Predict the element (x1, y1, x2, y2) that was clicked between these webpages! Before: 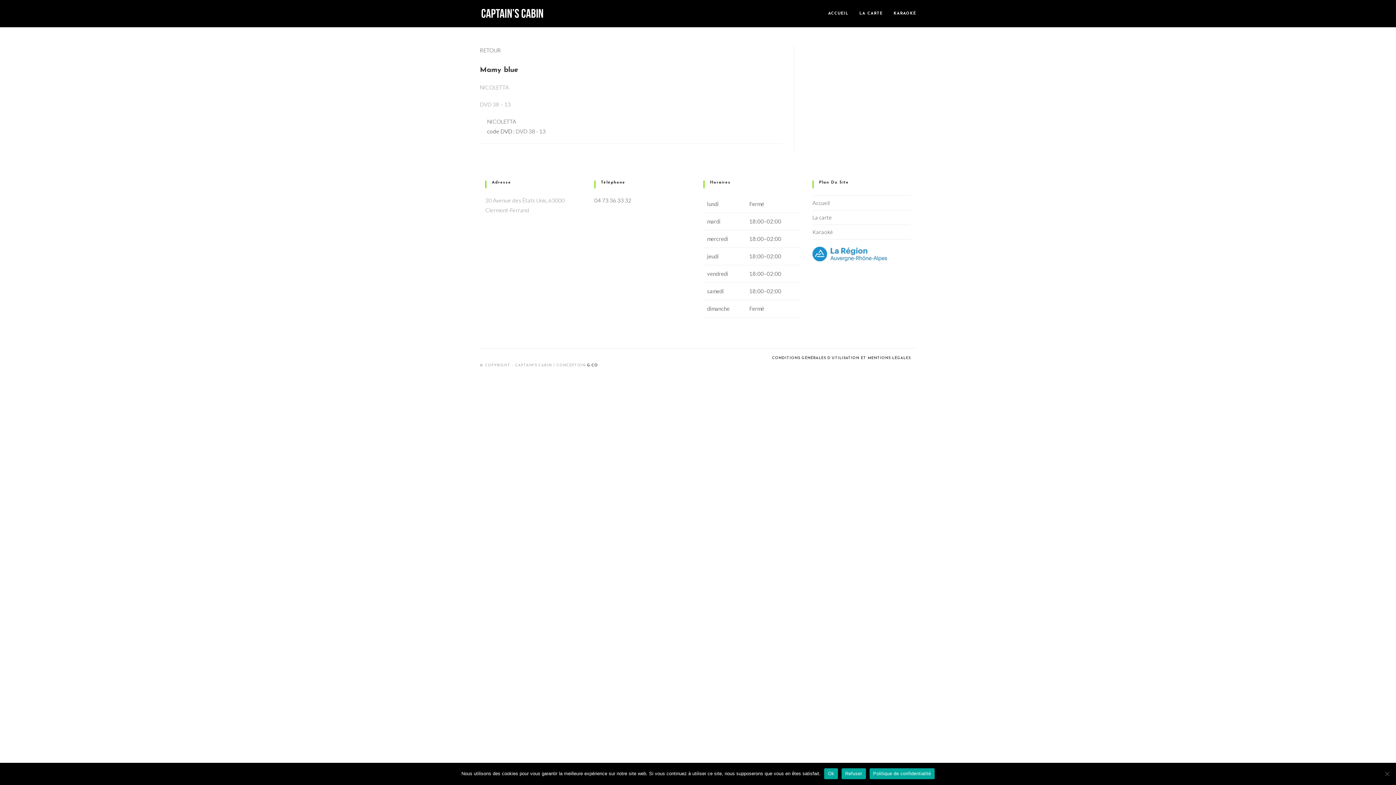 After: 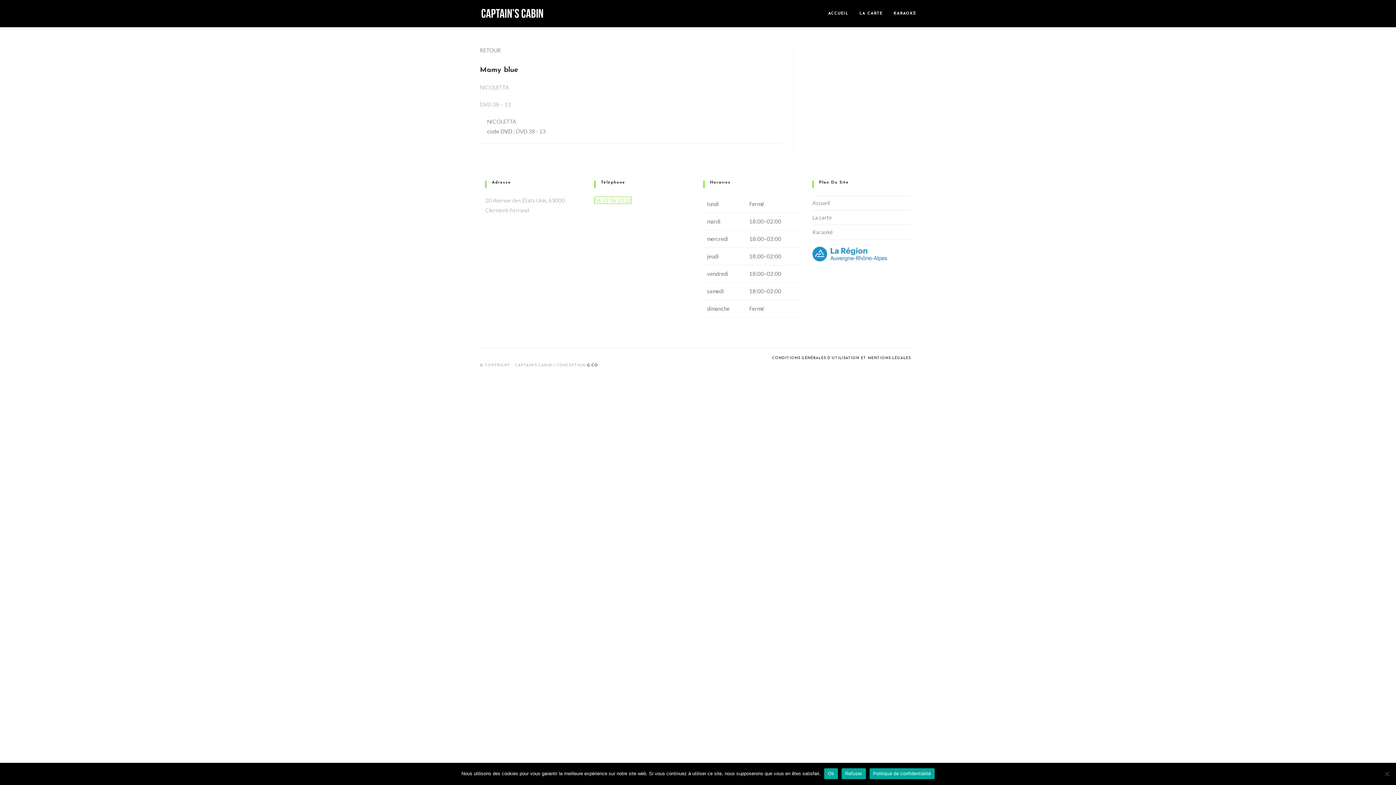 Action: bbox: (594, 197, 631, 203) label: 04 73 36 33 32